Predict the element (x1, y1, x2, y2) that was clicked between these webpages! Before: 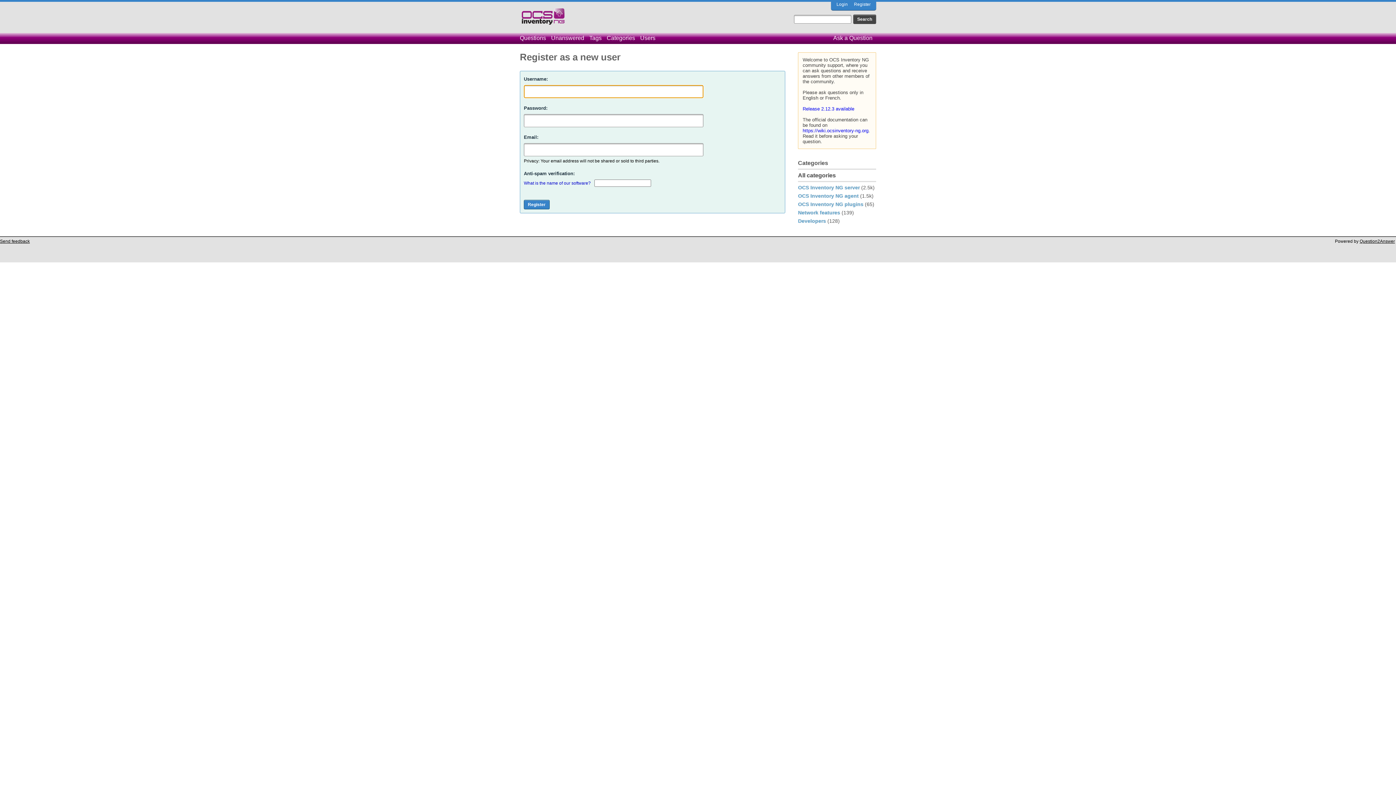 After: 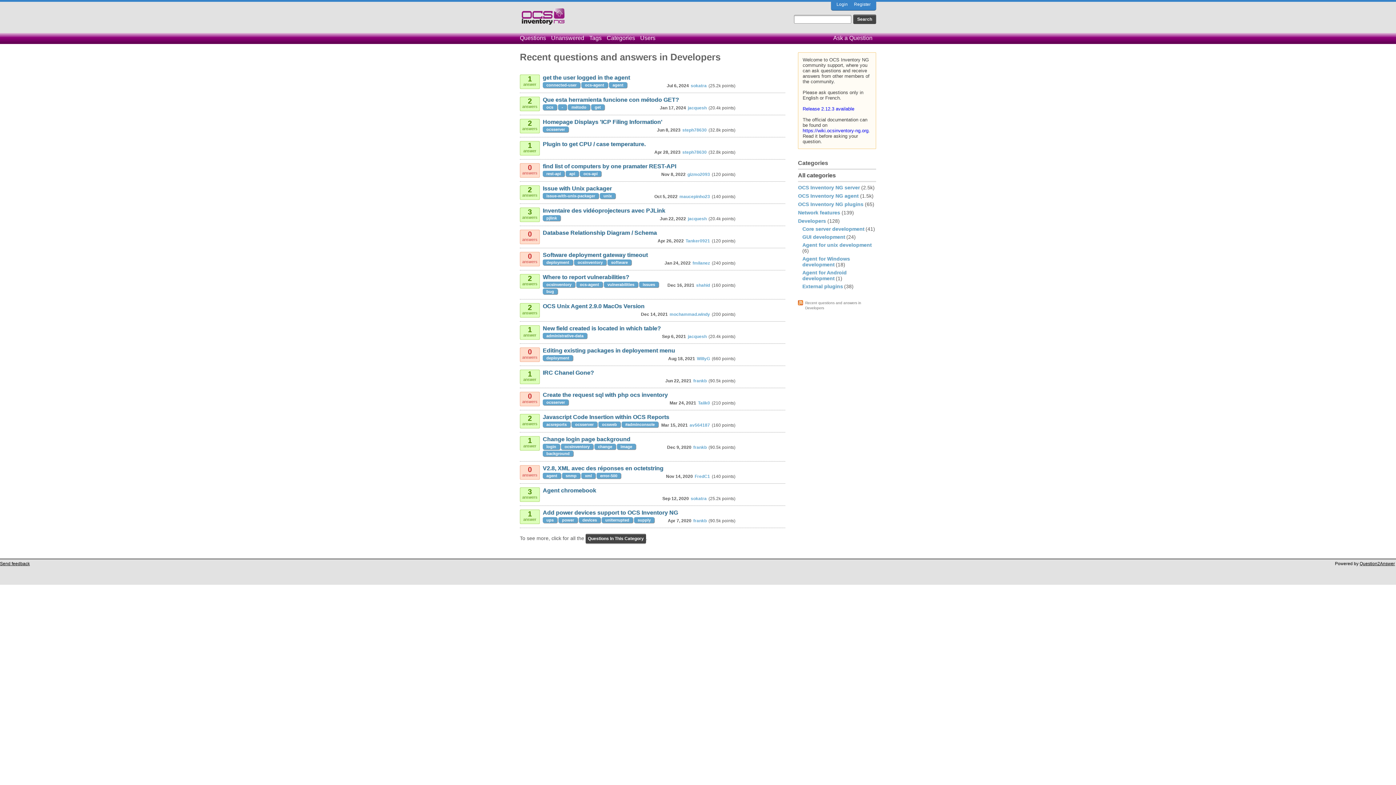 Action: label: Developers bbox: (798, 218, 826, 224)